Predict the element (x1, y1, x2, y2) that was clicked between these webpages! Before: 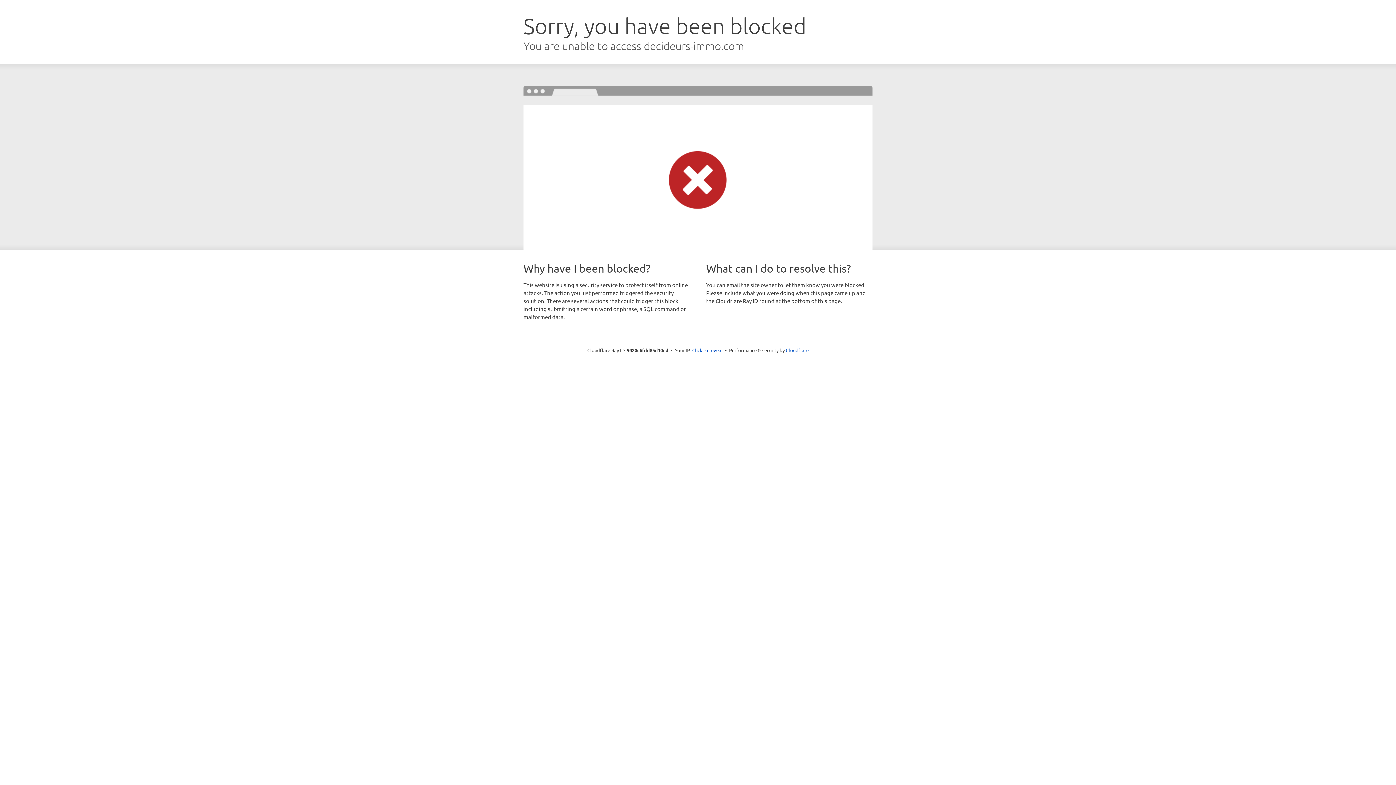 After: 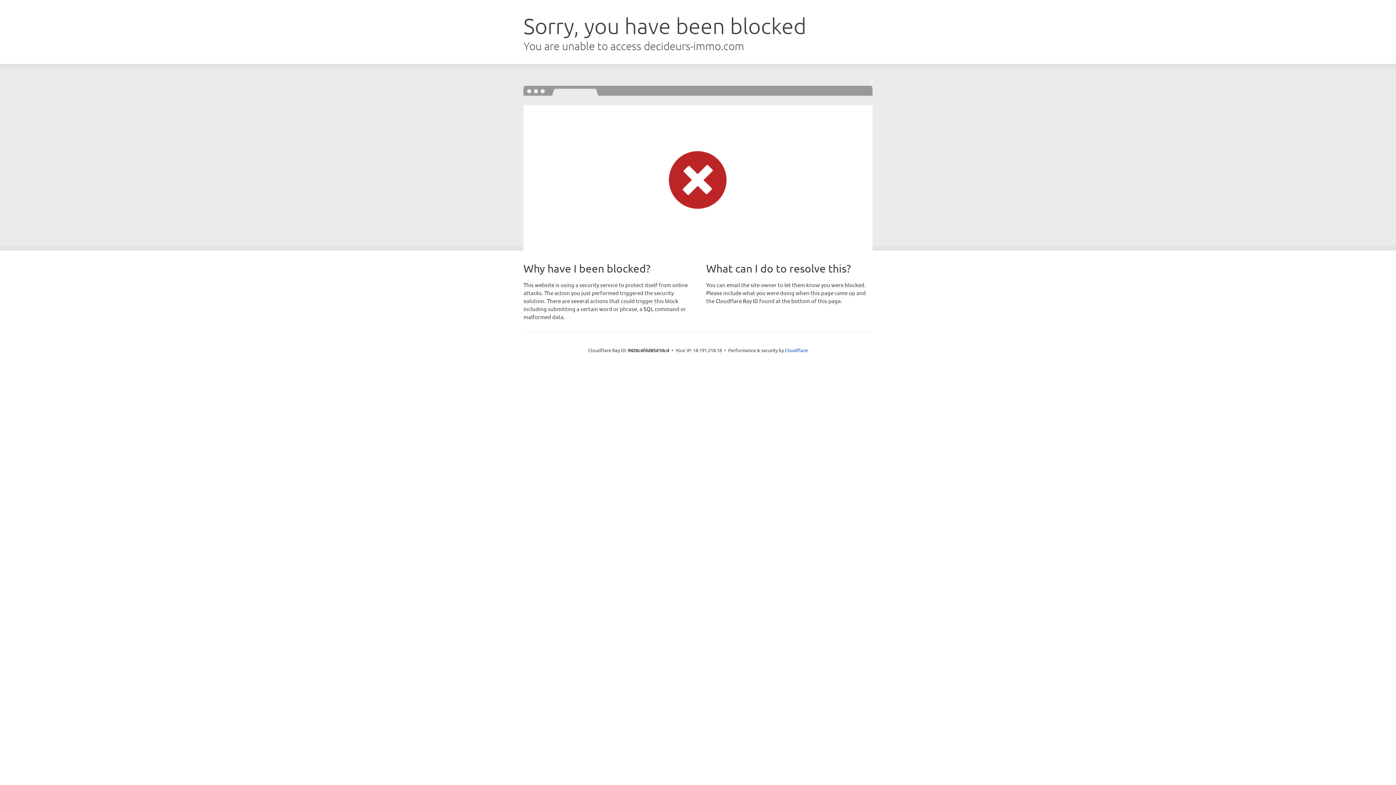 Action: bbox: (692, 346, 722, 353) label: Click to reveal